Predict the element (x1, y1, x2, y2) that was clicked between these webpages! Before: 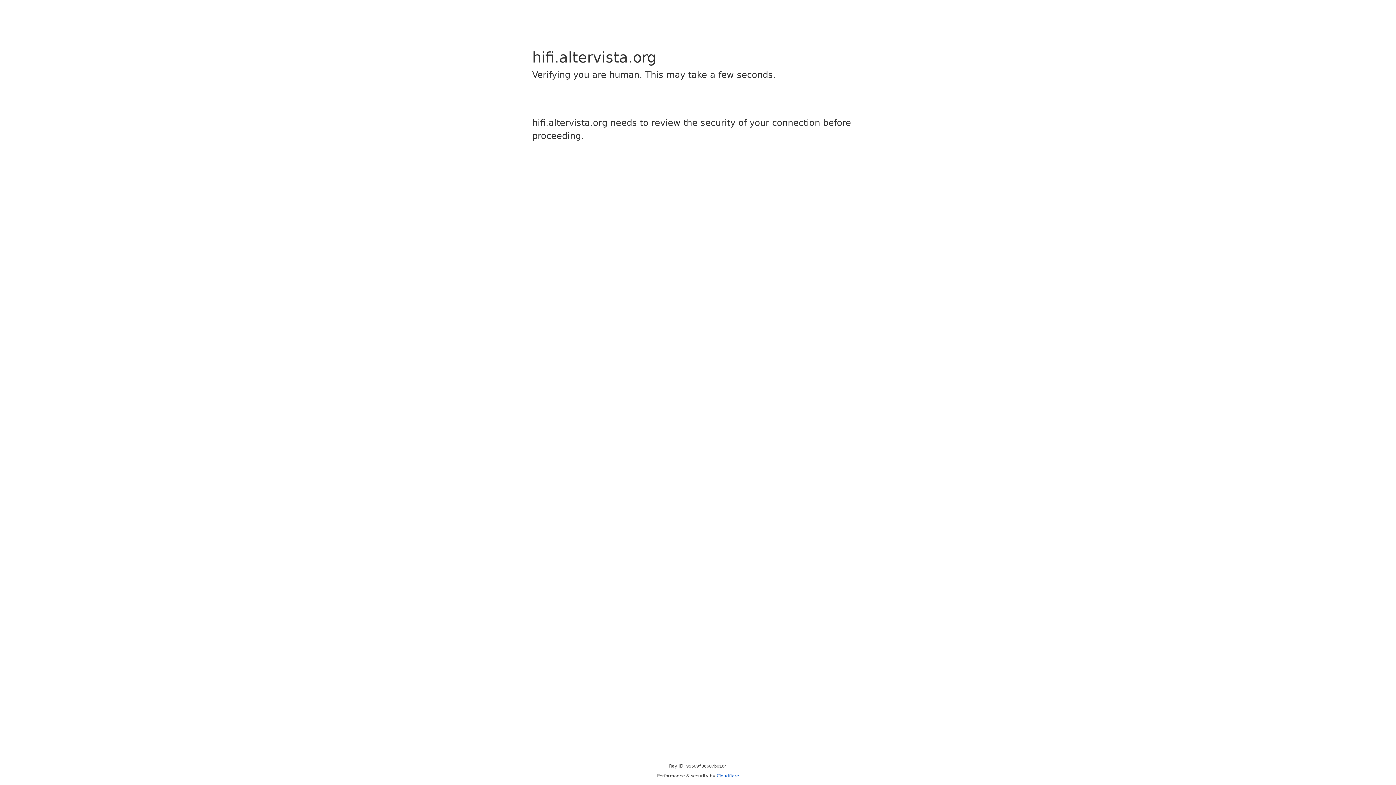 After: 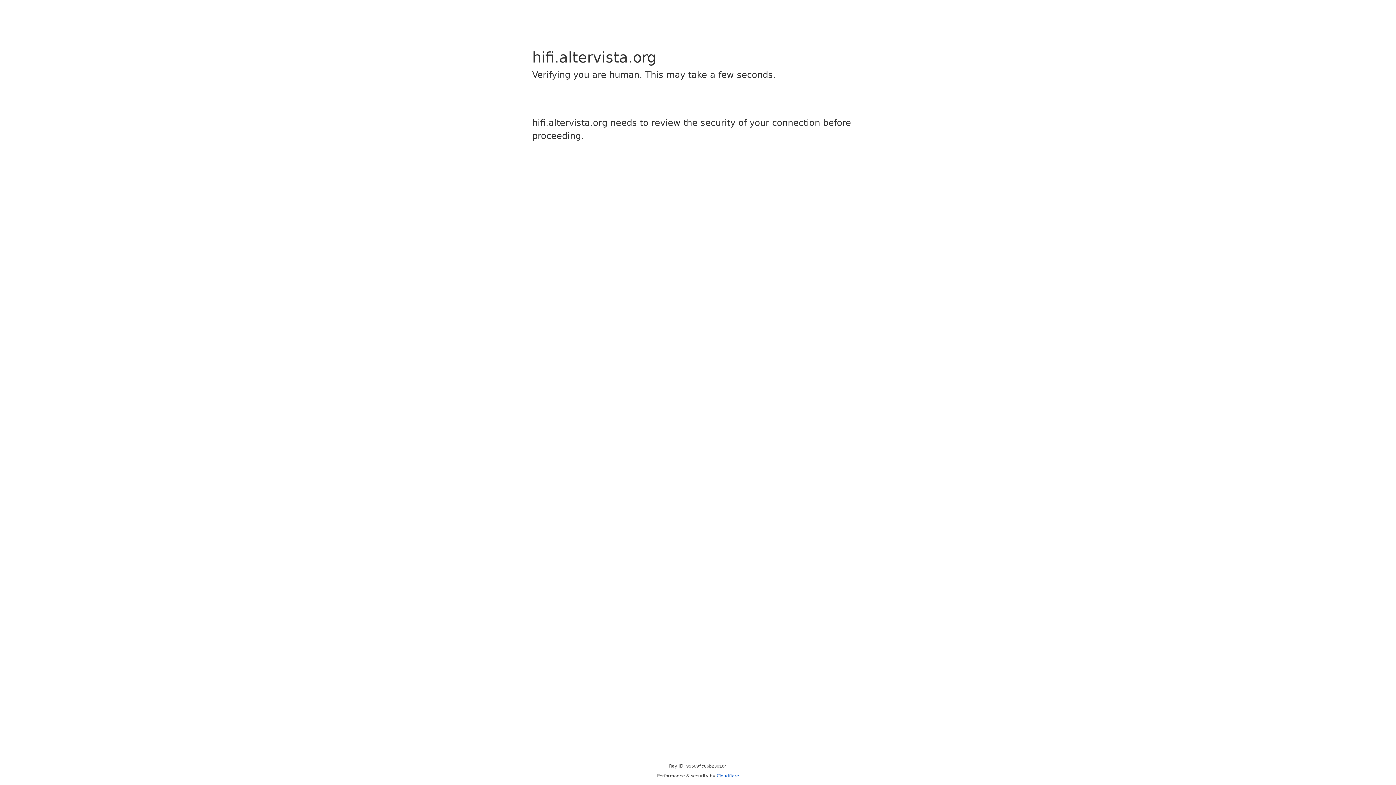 Action: label: Cloudflare bbox: (716, 773, 739, 778)